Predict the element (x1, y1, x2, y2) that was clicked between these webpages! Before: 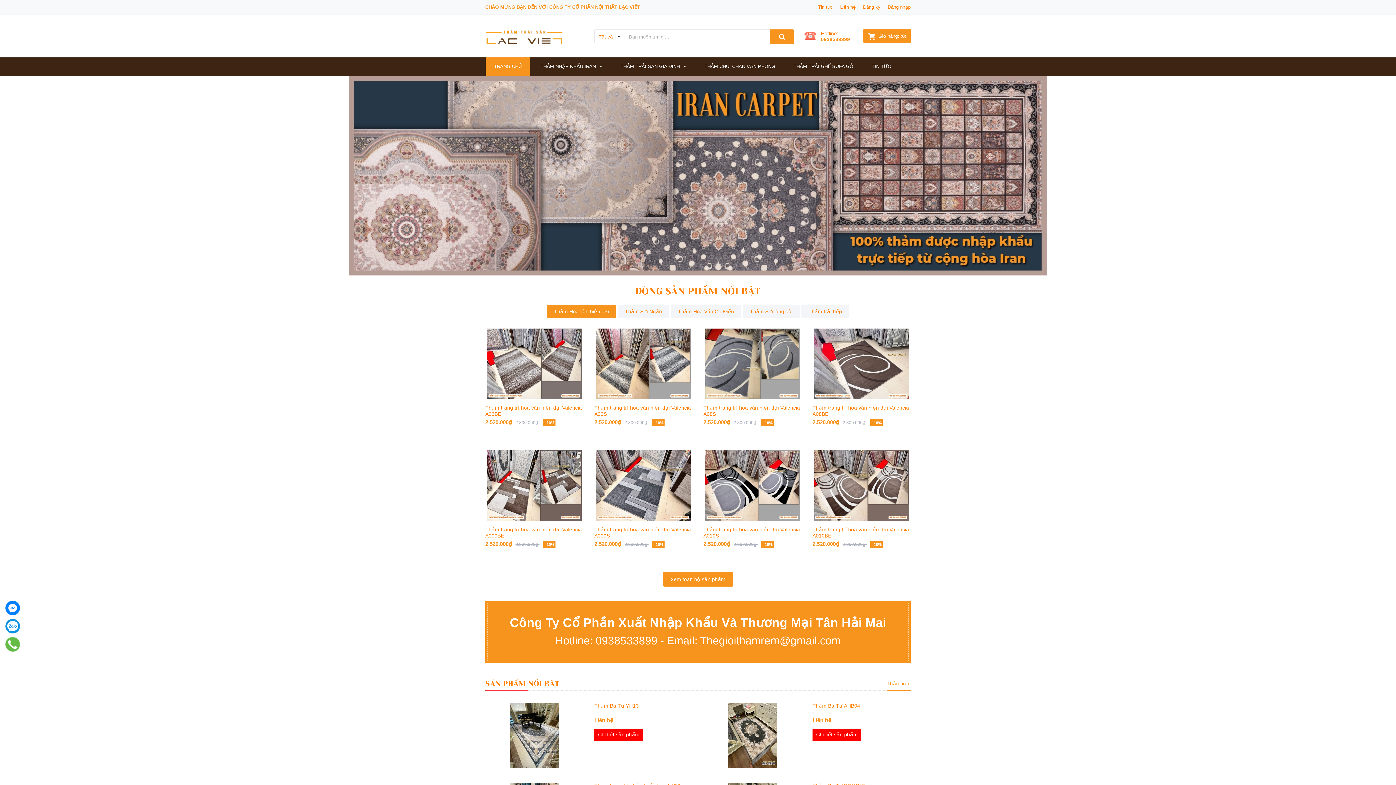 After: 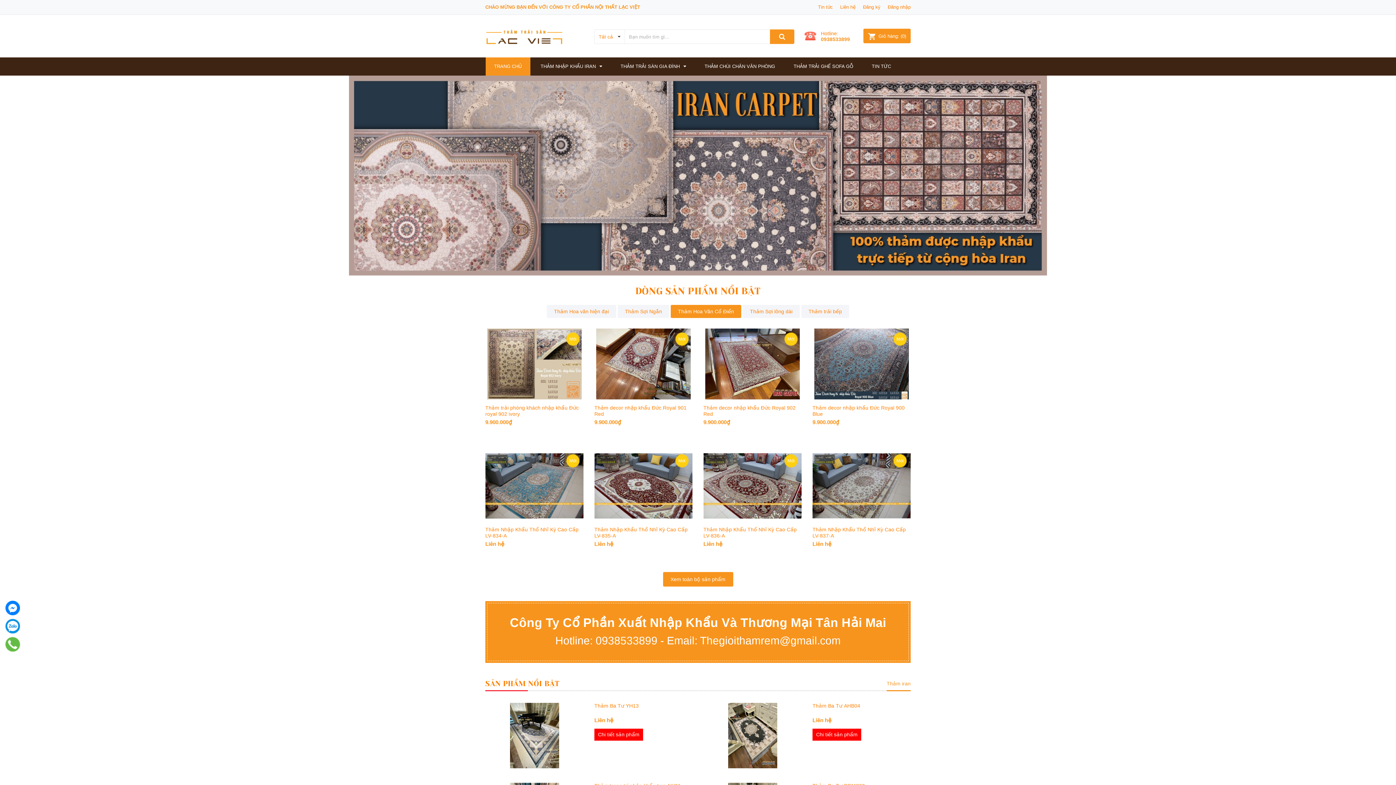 Action: label: Thảm Hoa Văn Cổ Điển bbox: (670, 305, 741, 318)